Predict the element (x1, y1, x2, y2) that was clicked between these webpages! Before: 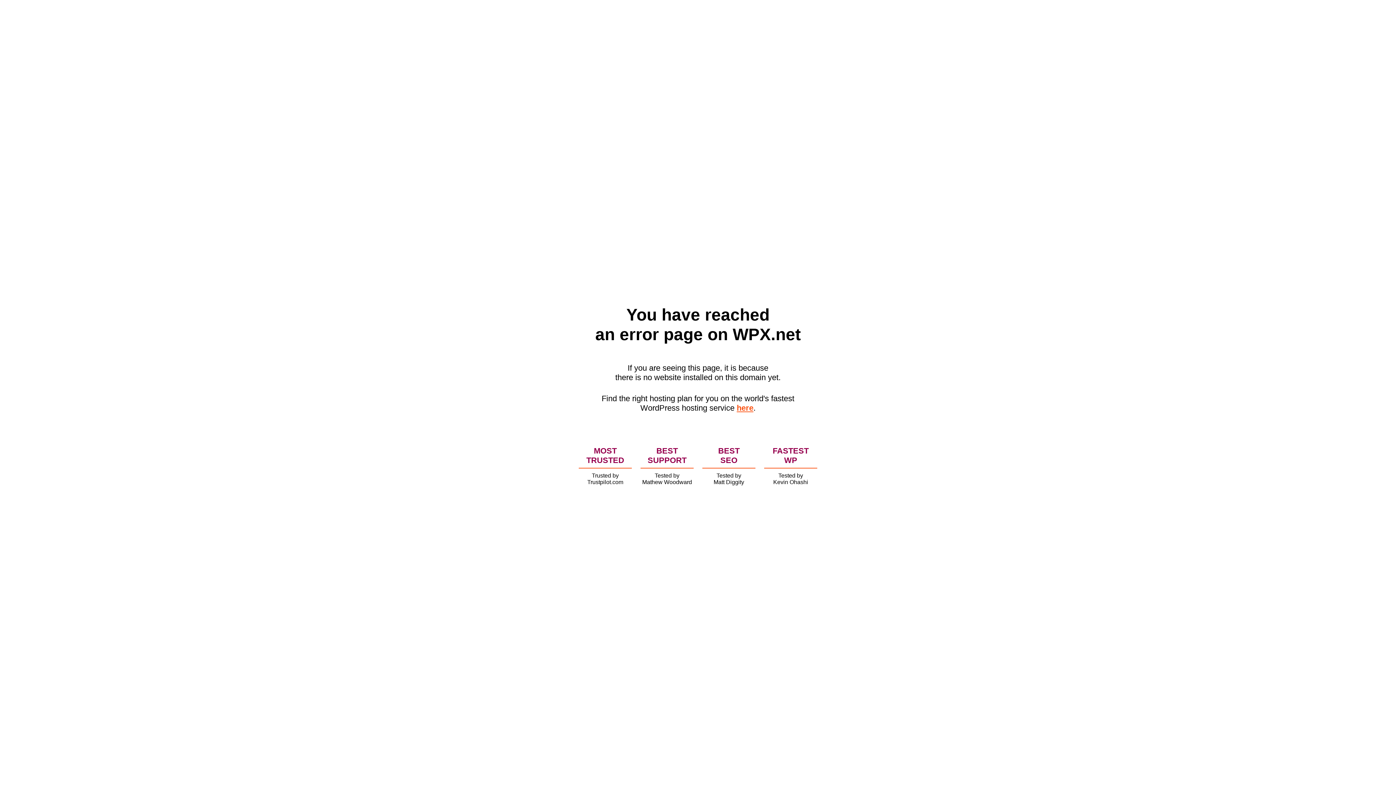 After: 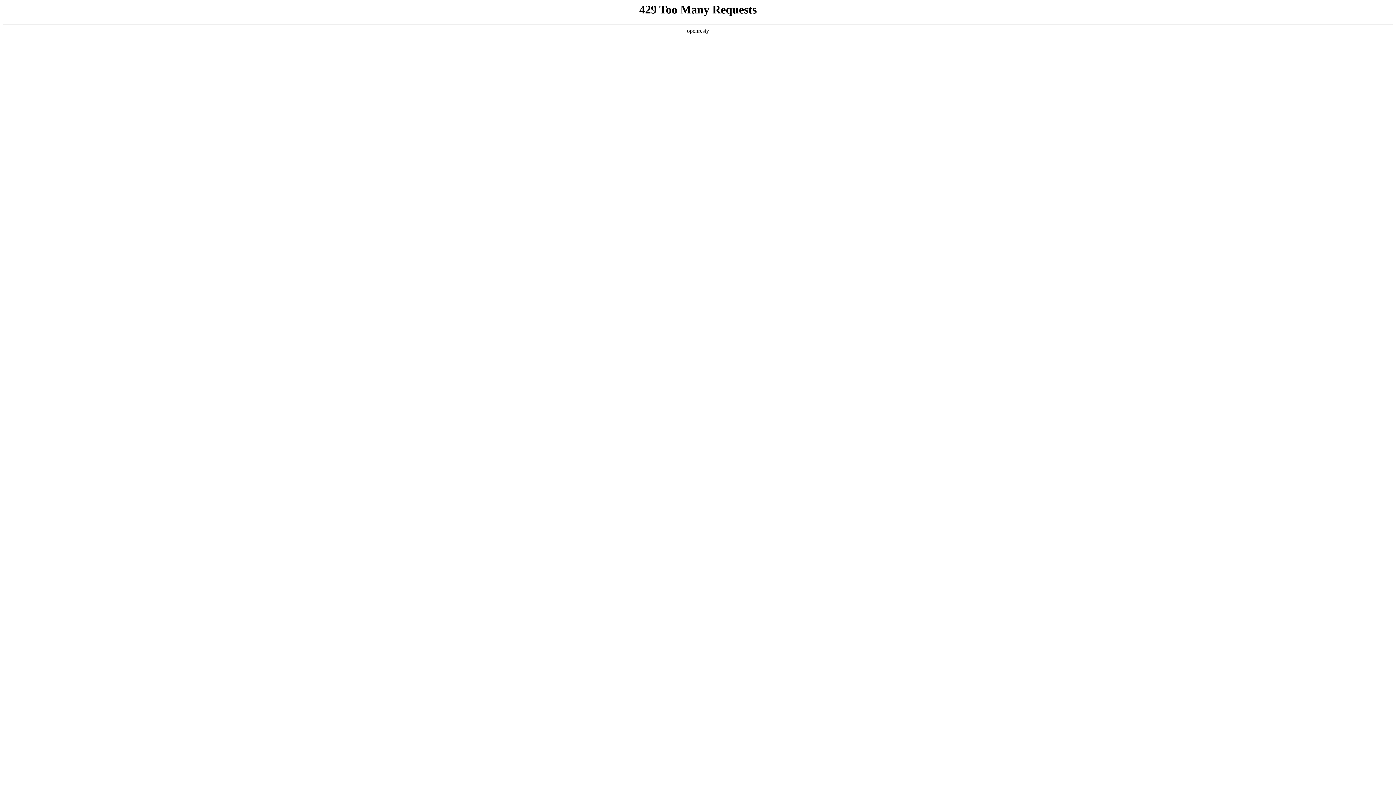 Action: bbox: (736, 403, 753, 412) label: here